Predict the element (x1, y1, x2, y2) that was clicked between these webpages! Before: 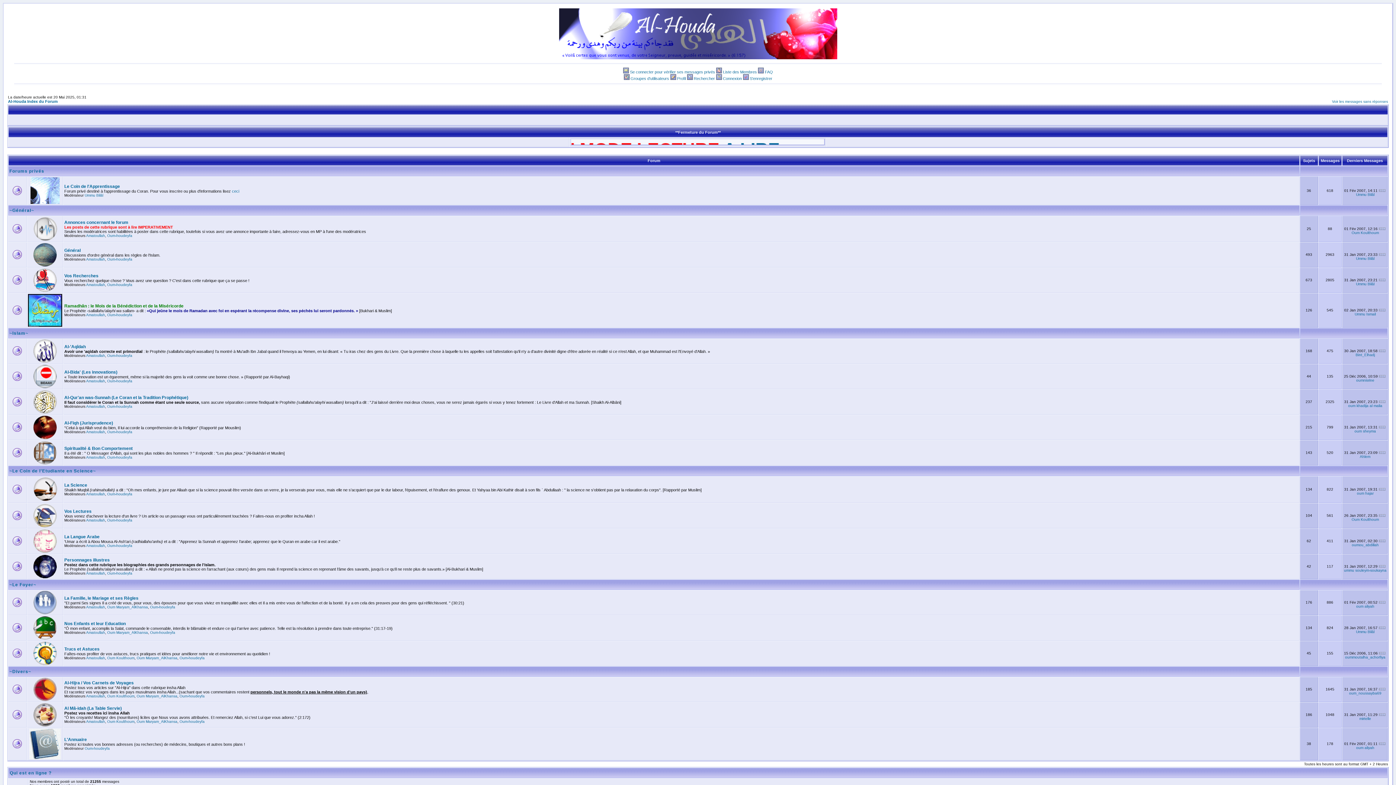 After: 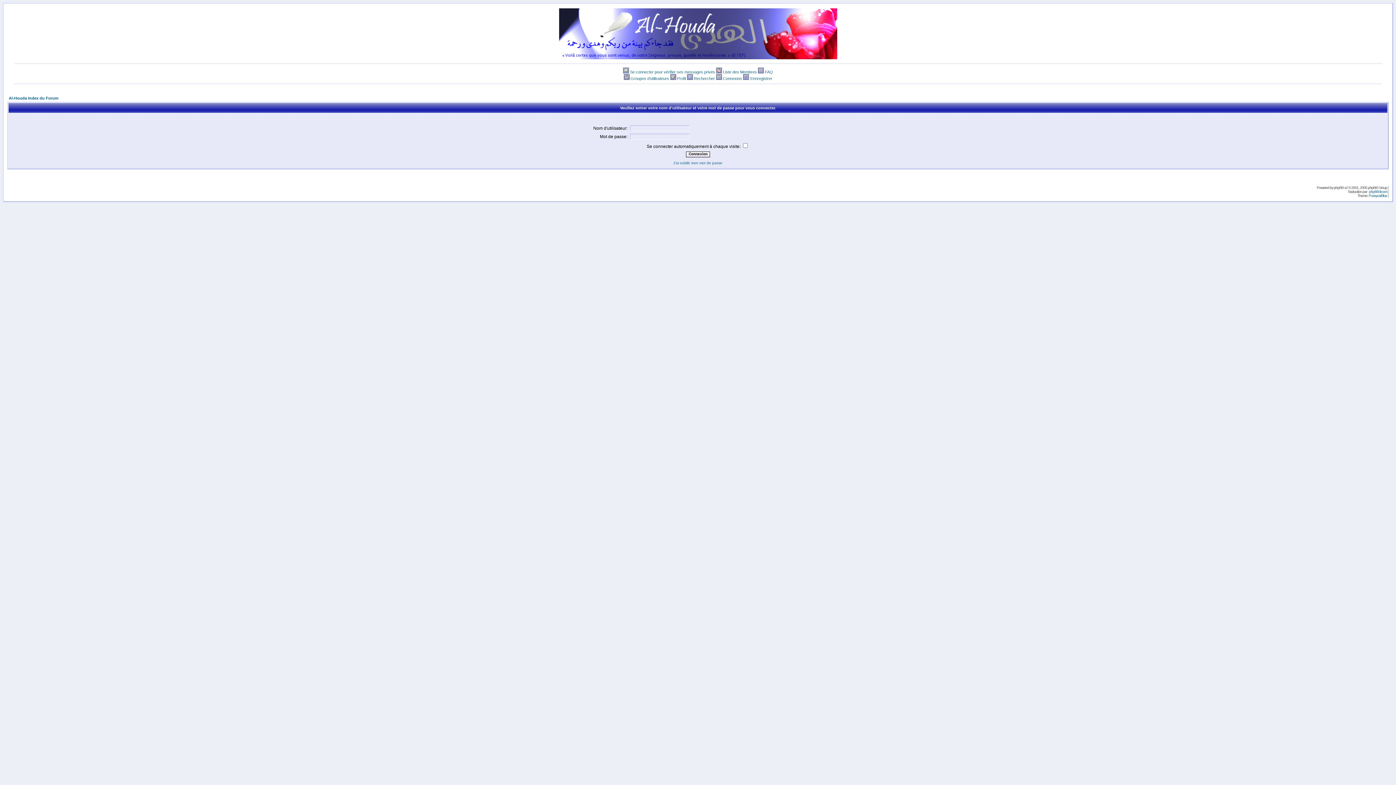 Action: label: Amatoullah bbox: (86, 379, 105, 383)